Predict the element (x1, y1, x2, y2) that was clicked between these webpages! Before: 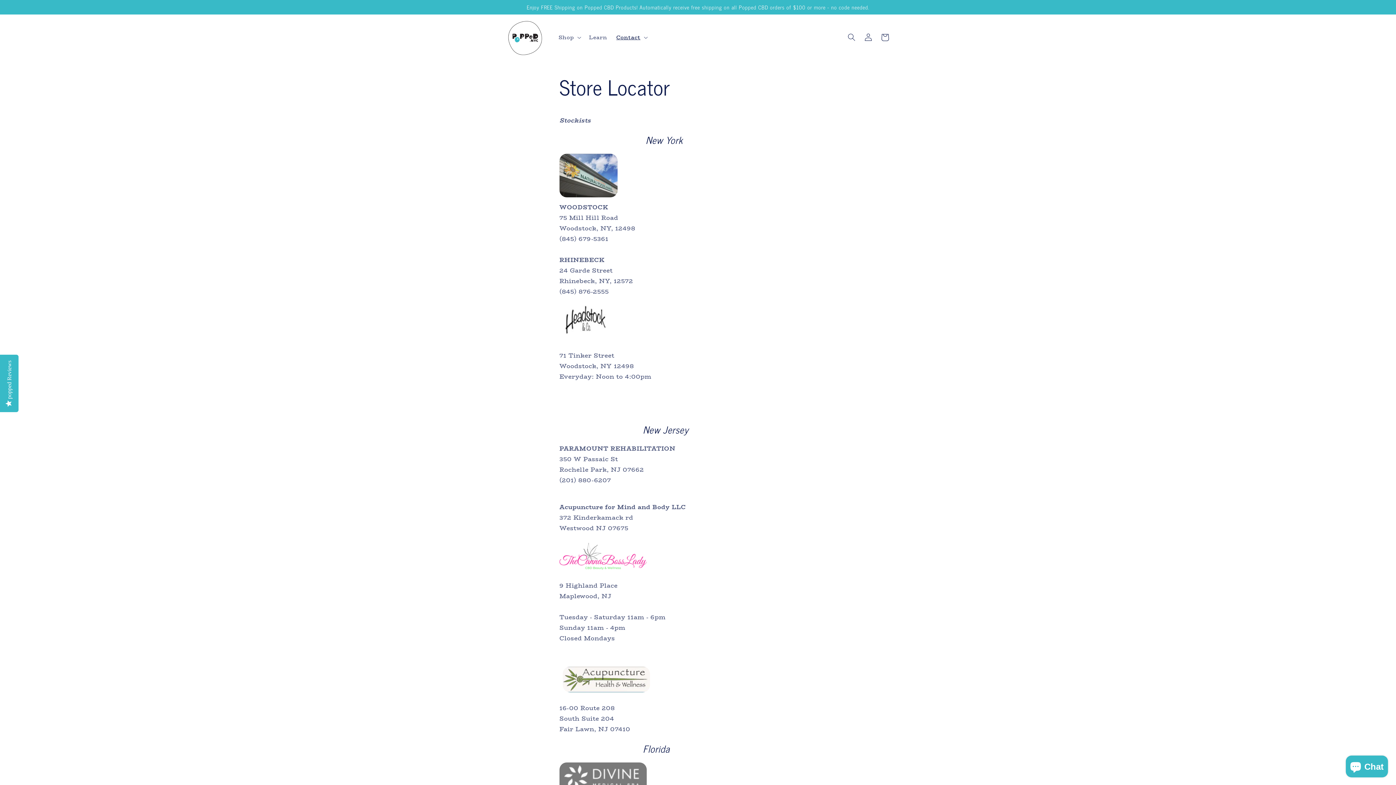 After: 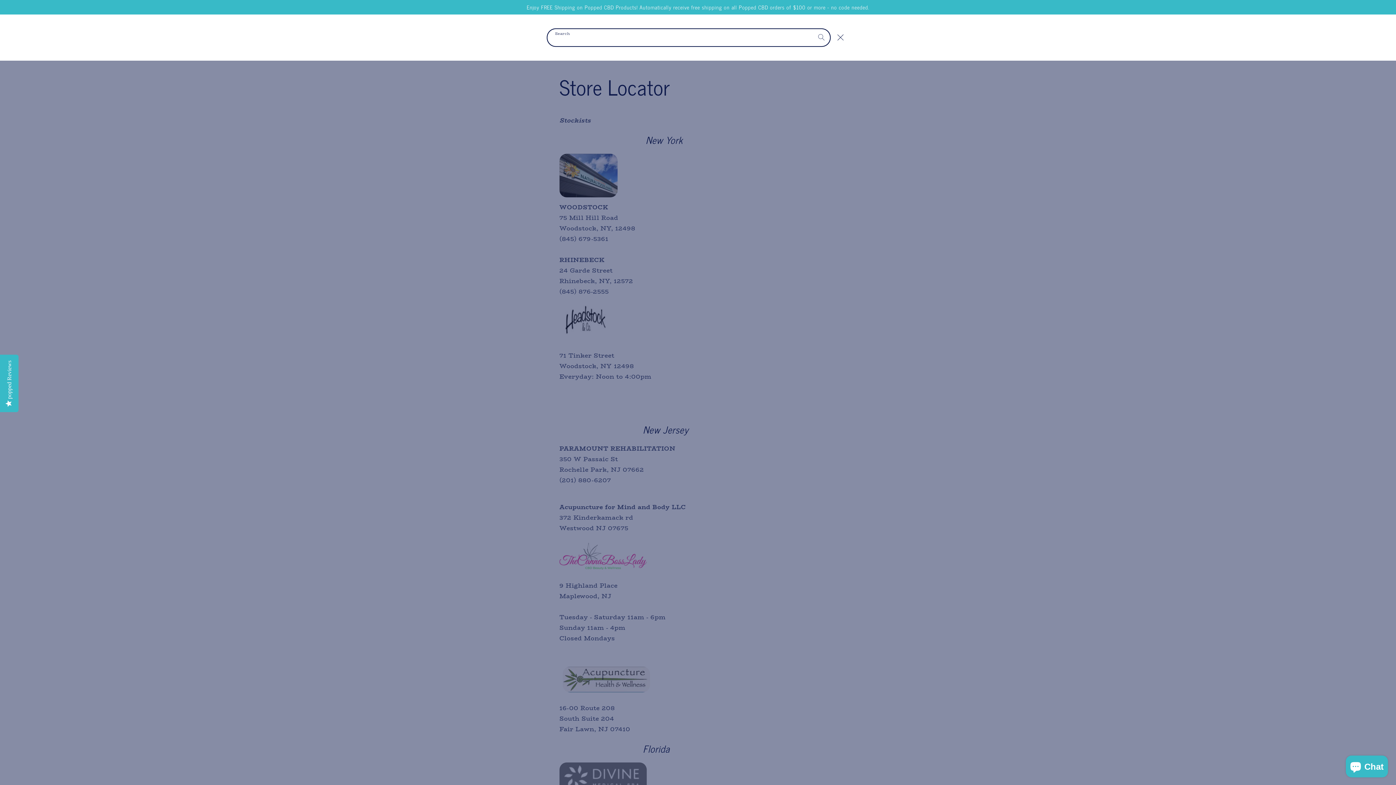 Action: label: Search bbox: (843, 29, 860, 45)